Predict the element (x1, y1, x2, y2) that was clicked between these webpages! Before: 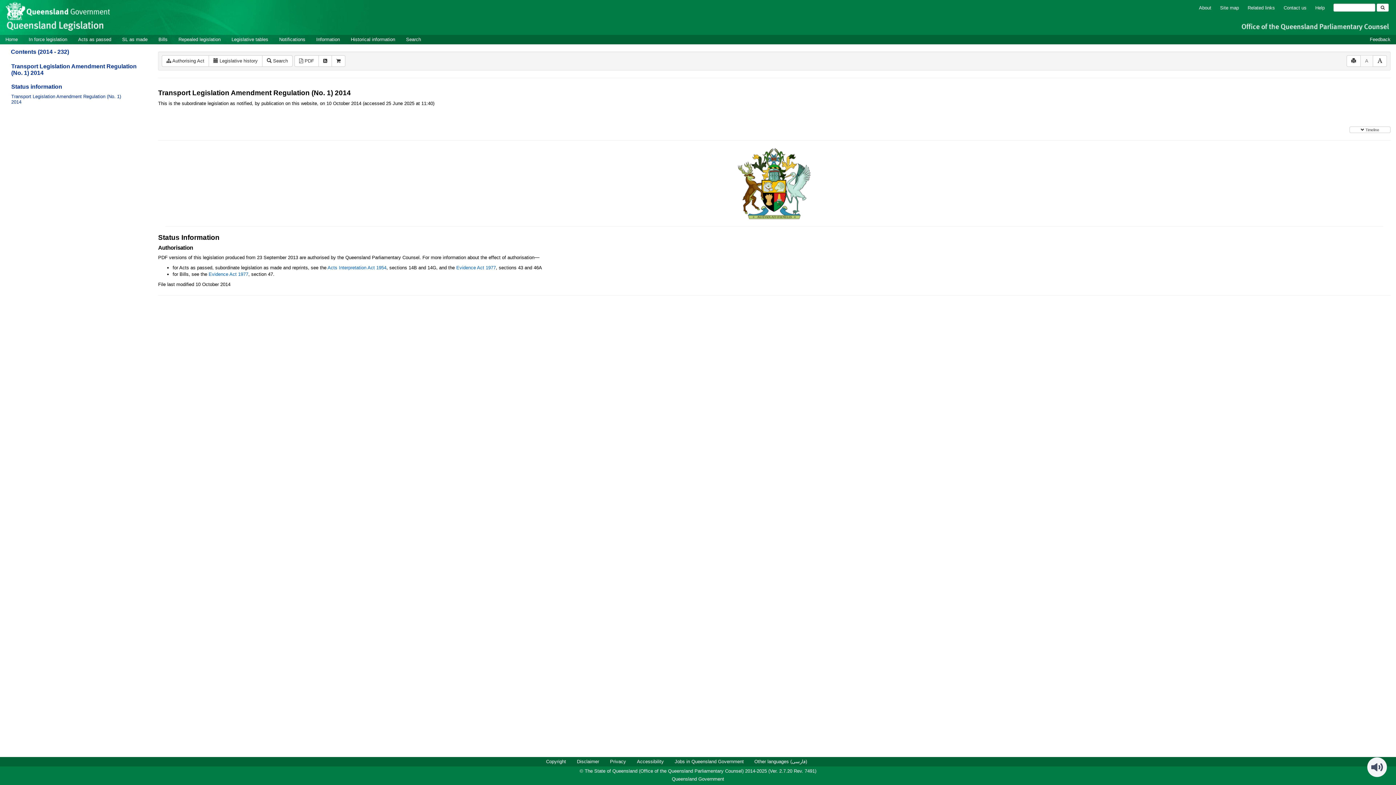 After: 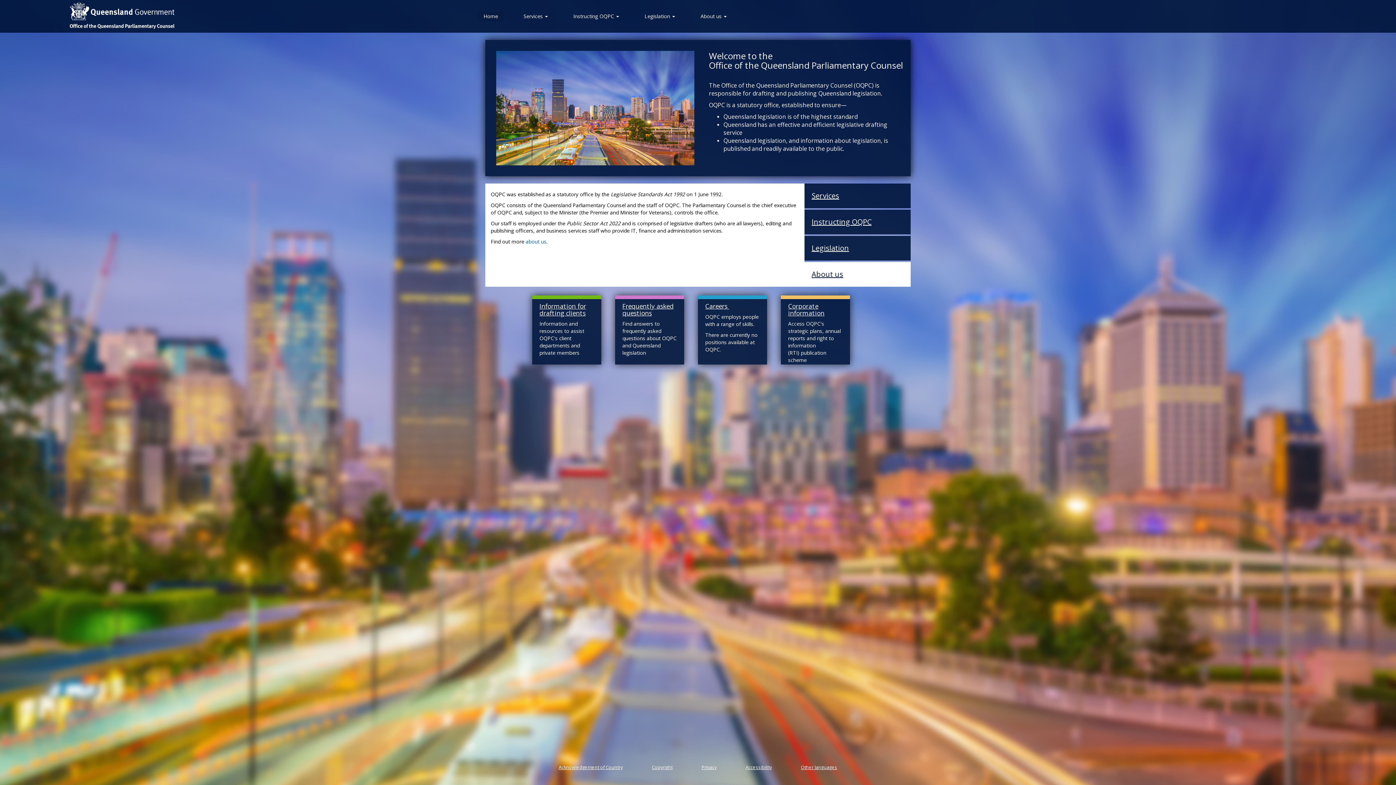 Action: bbox: (1241, 23, 1390, 29)